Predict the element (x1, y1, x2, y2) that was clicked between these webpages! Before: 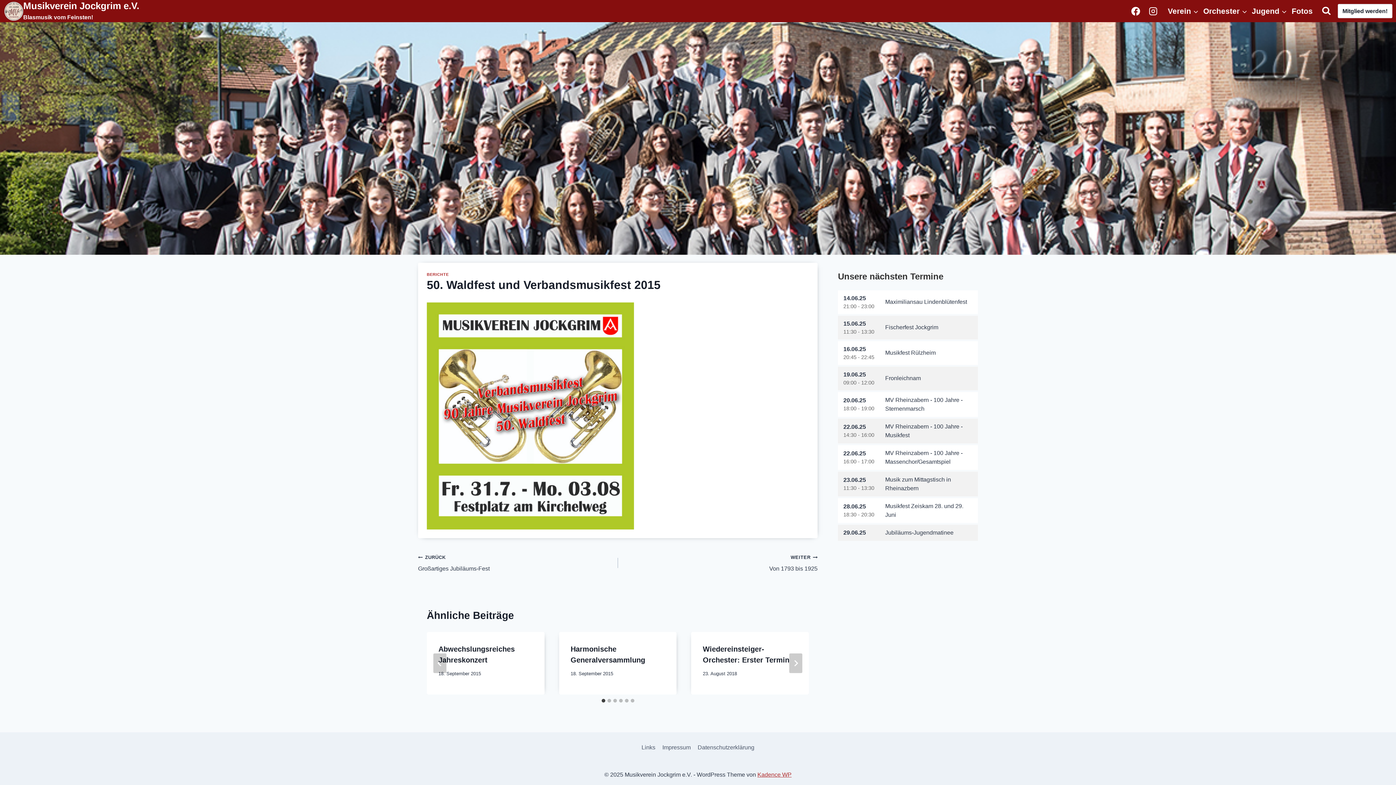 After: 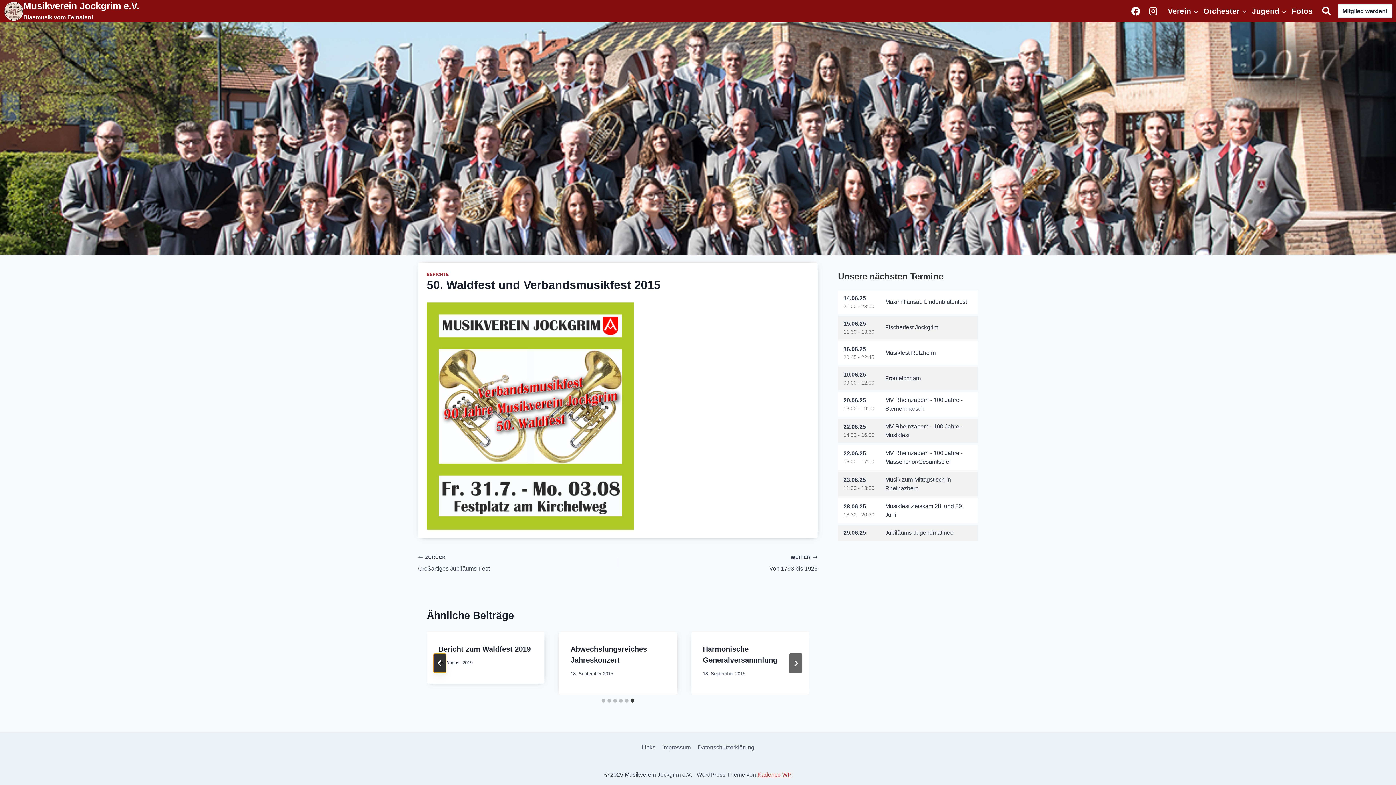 Action: label: Go to last slide bbox: (433, 653, 446, 673)